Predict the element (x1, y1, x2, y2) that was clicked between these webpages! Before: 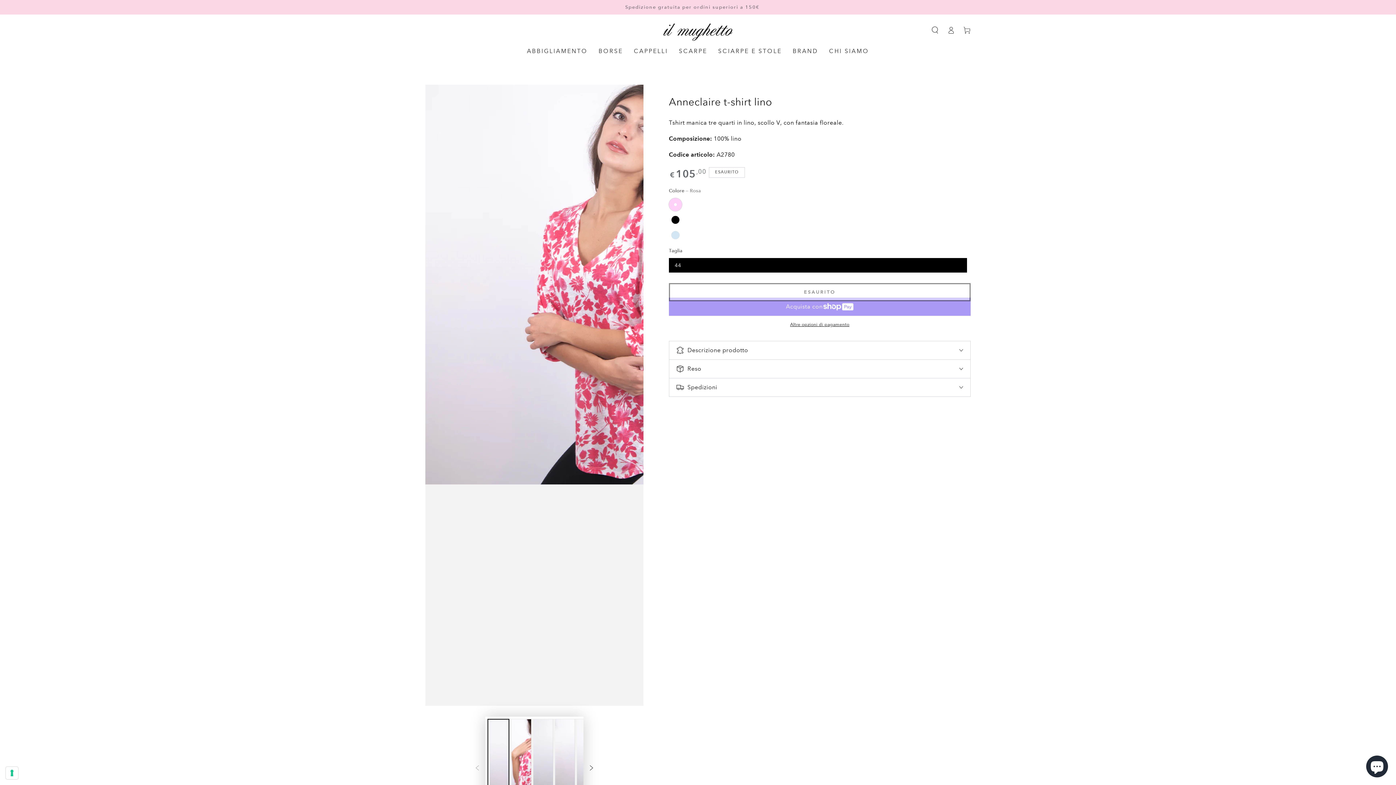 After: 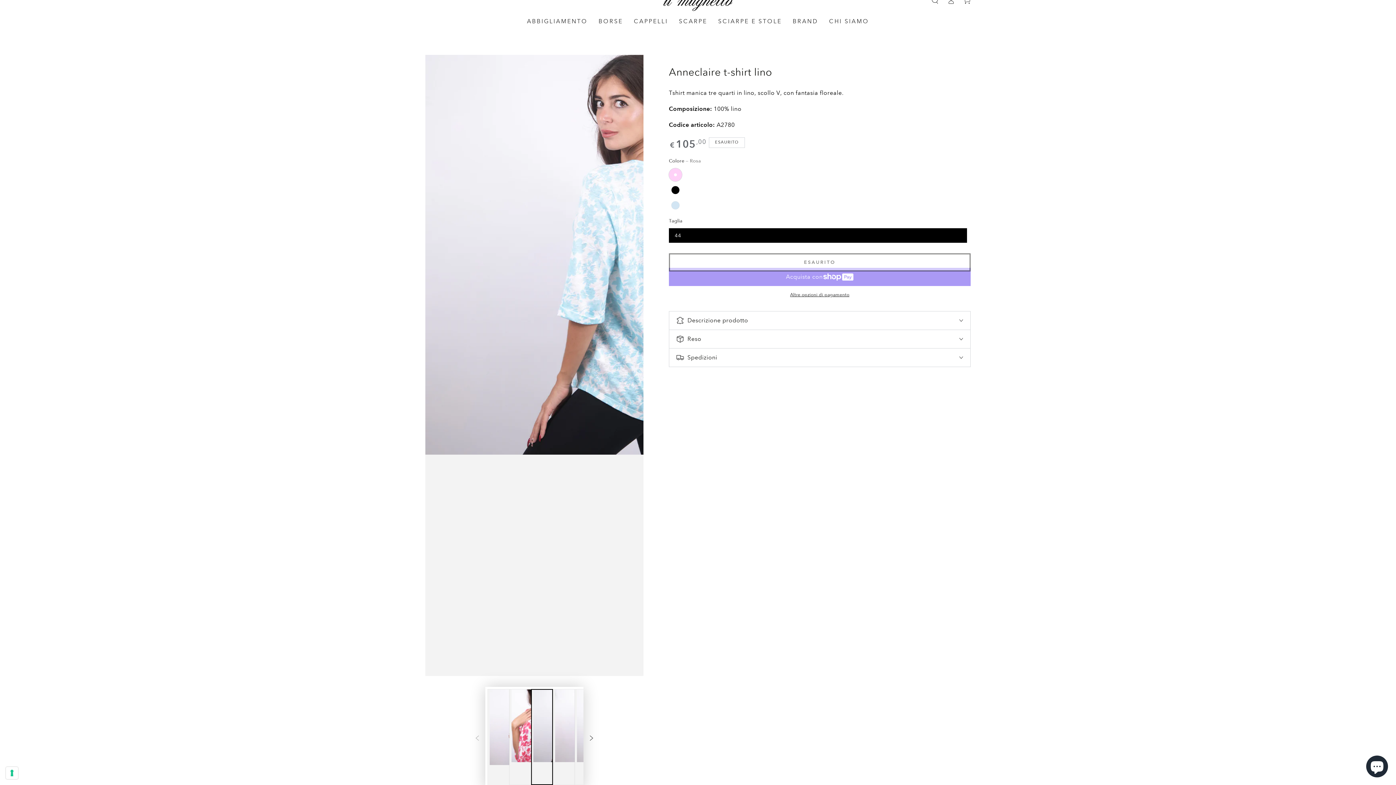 Action: label: Carica immagine 4 in vista galleria bbox: (531, 719, 553, 815)